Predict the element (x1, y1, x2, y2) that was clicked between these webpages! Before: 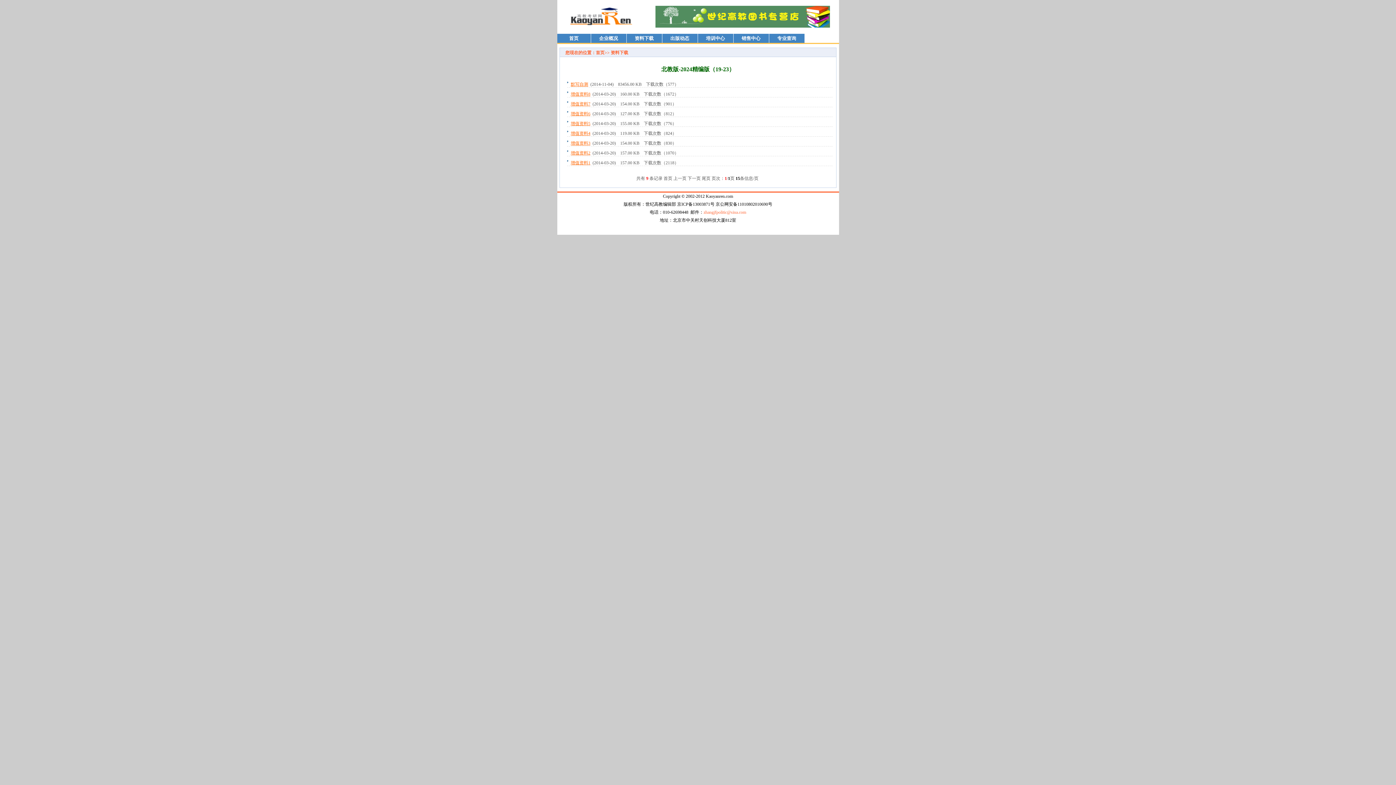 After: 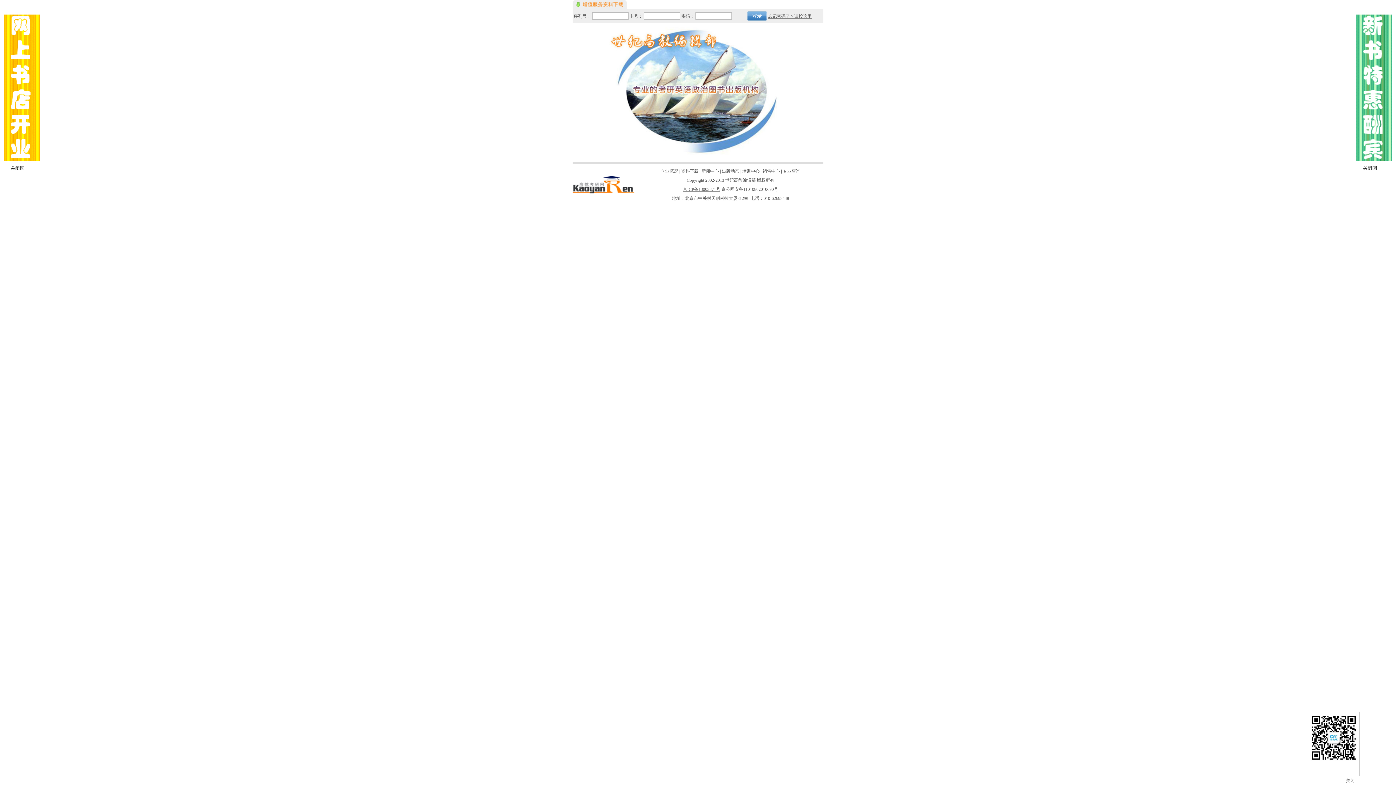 Action: bbox: (570, 23, 633, 28)